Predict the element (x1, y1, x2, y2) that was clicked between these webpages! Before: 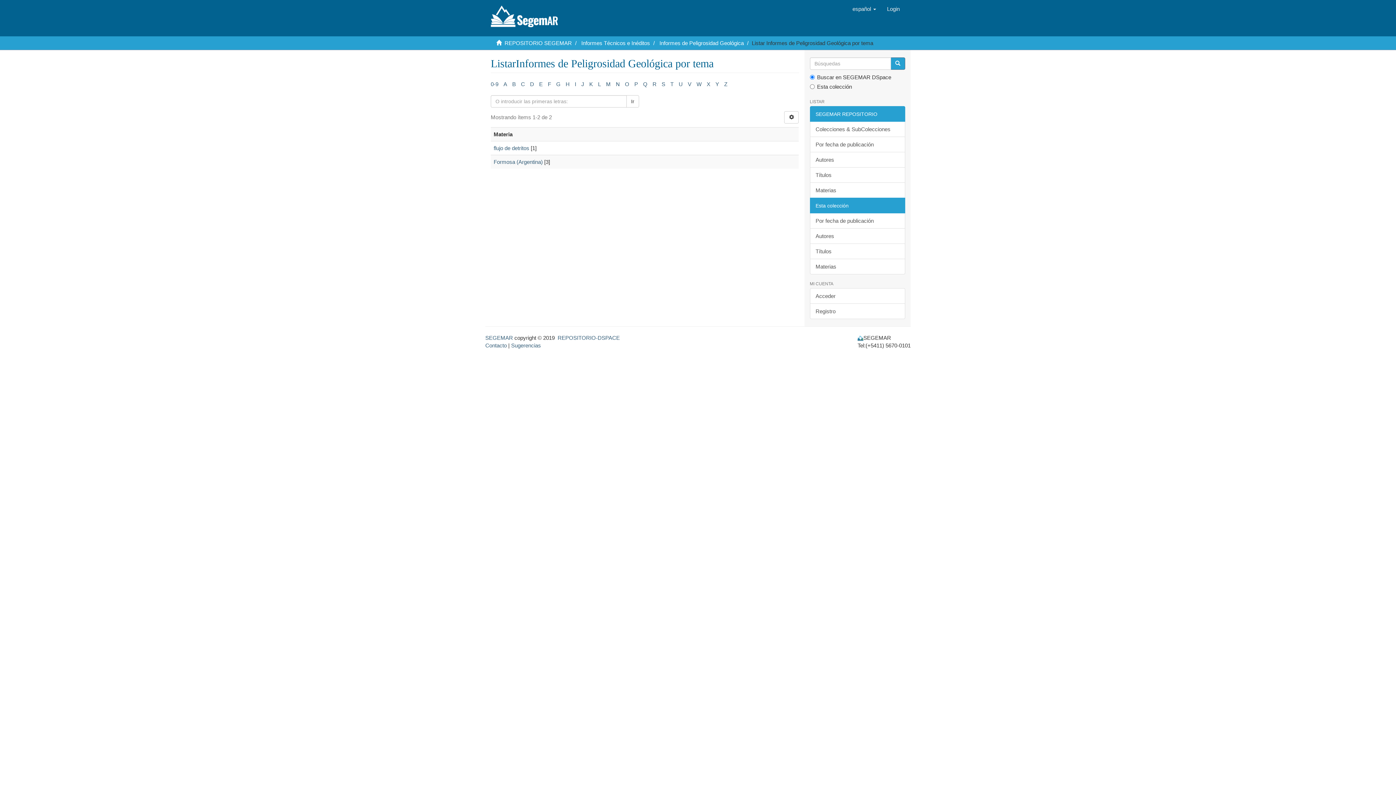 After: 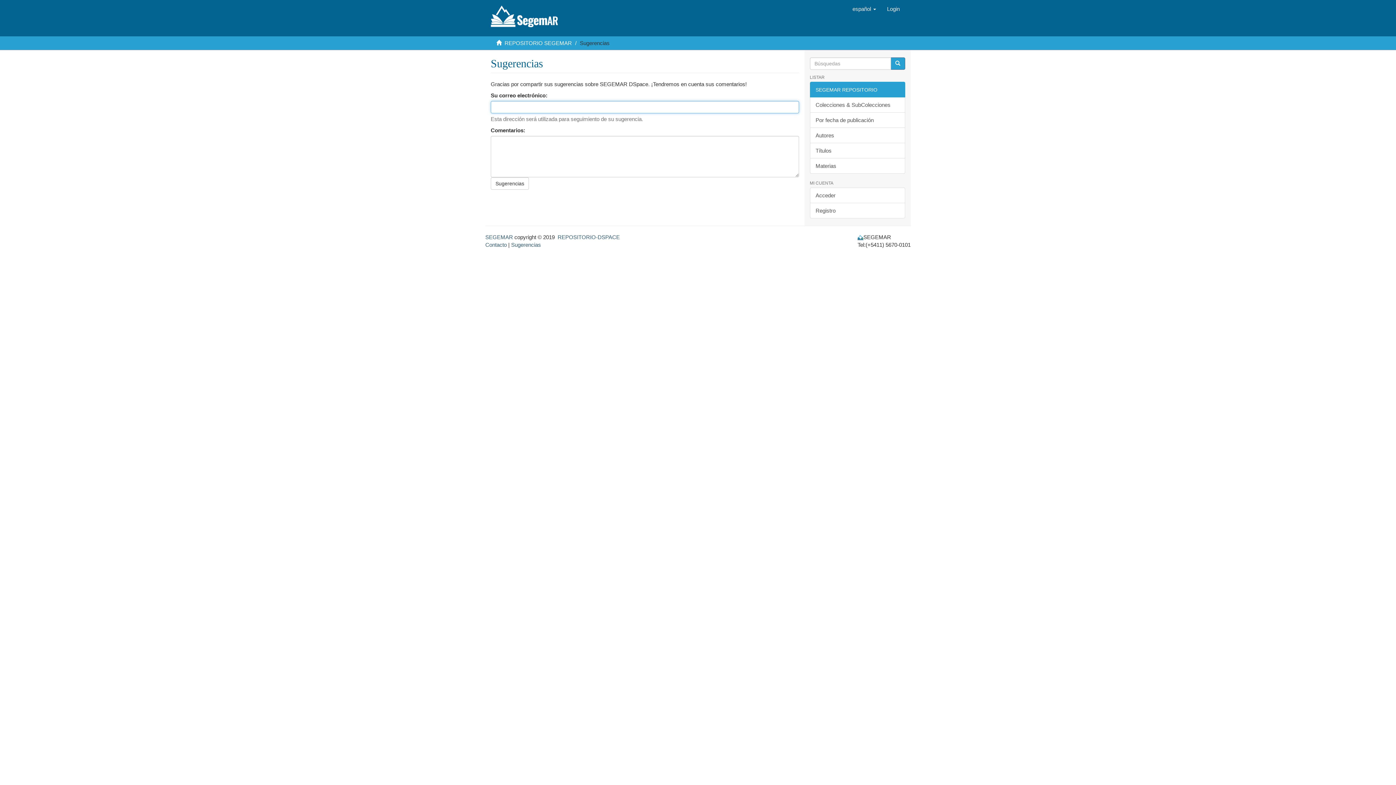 Action: bbox: (511, 342, 541, 348) label: Sugerencias